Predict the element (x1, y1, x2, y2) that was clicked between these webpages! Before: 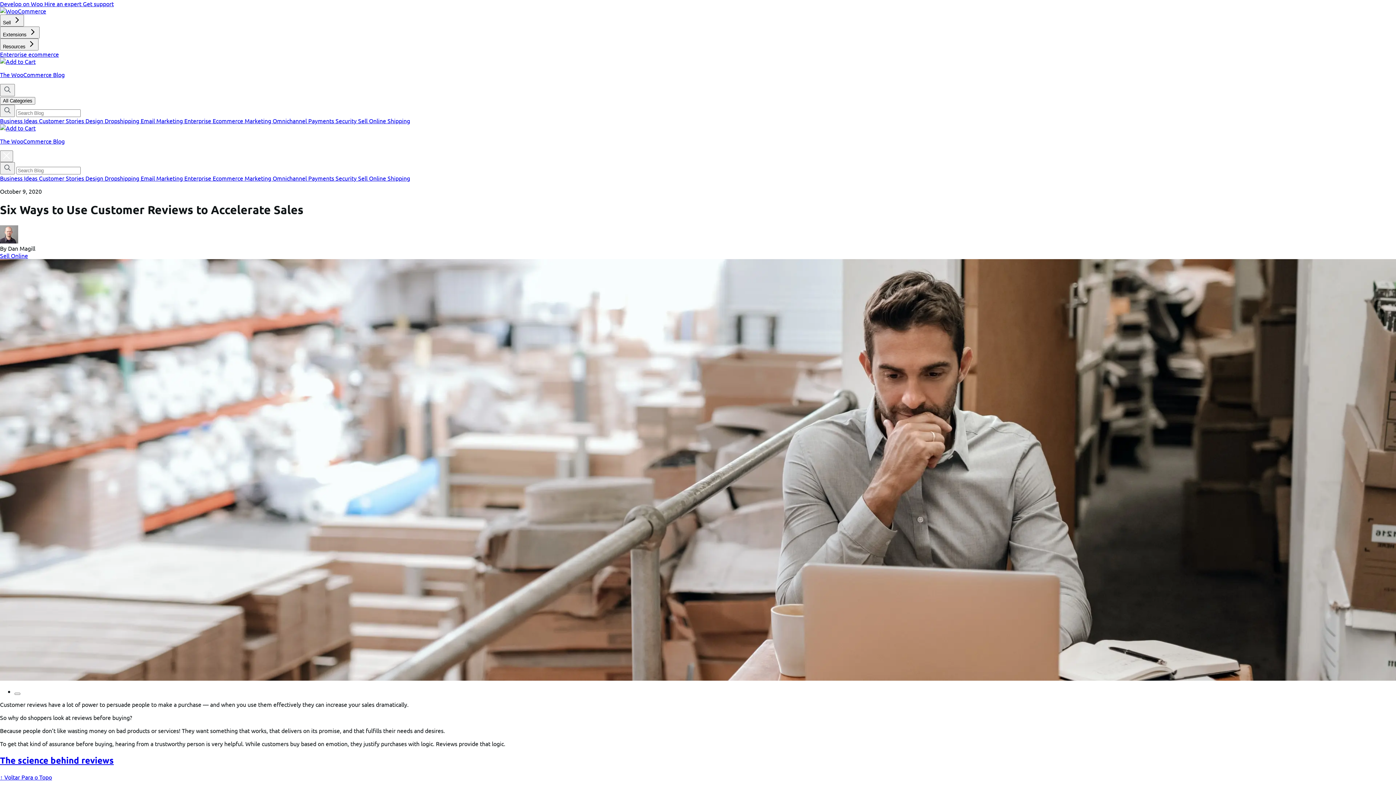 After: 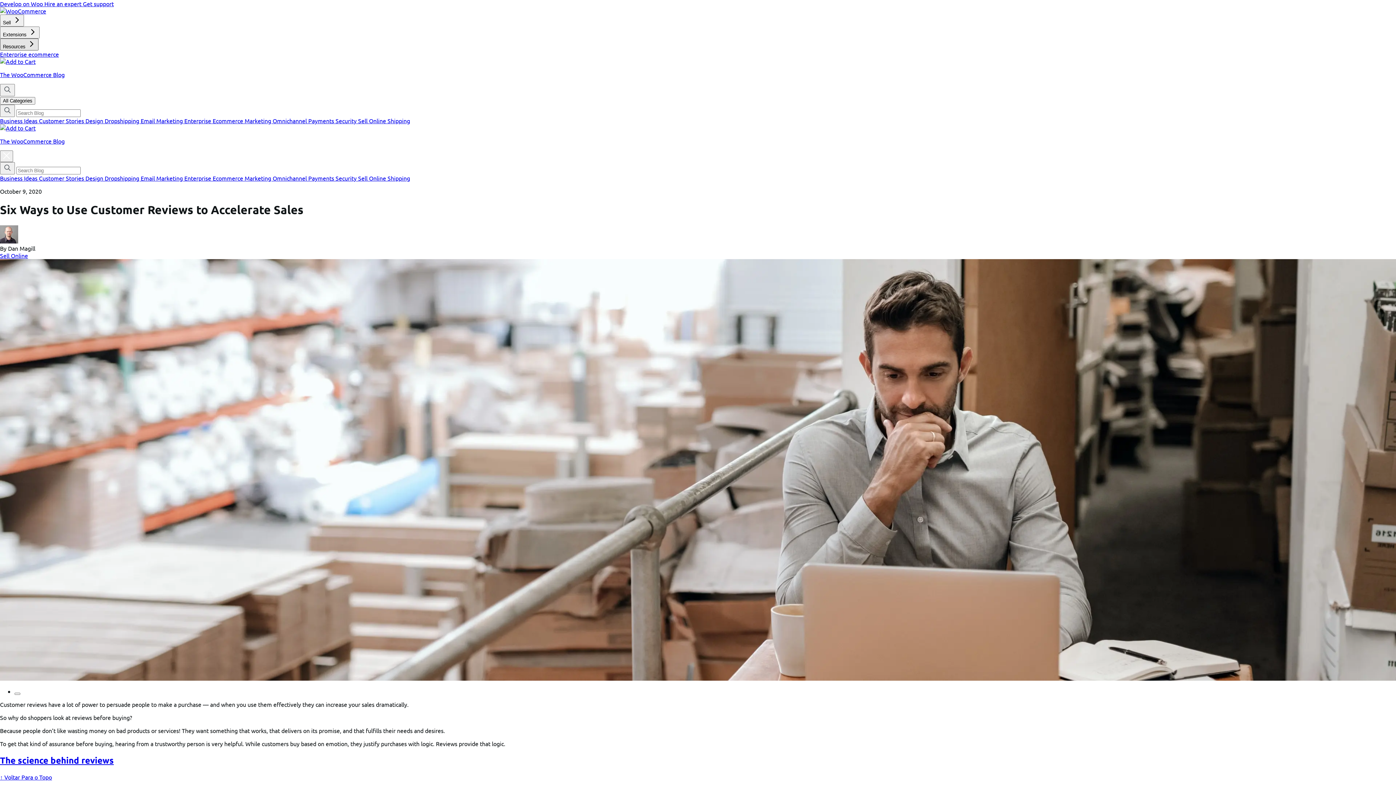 Action: label: Resources  bbox: (0, 38, 38, 50)